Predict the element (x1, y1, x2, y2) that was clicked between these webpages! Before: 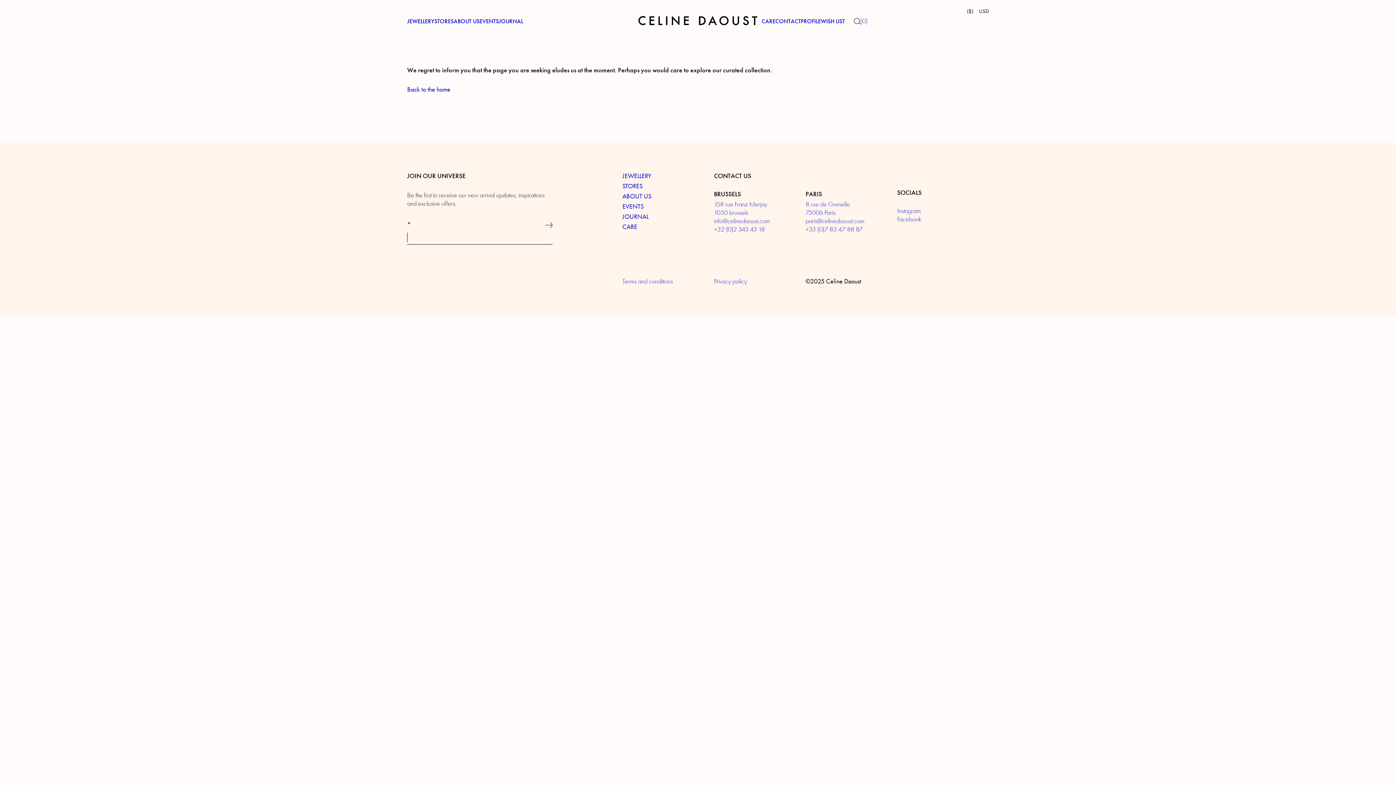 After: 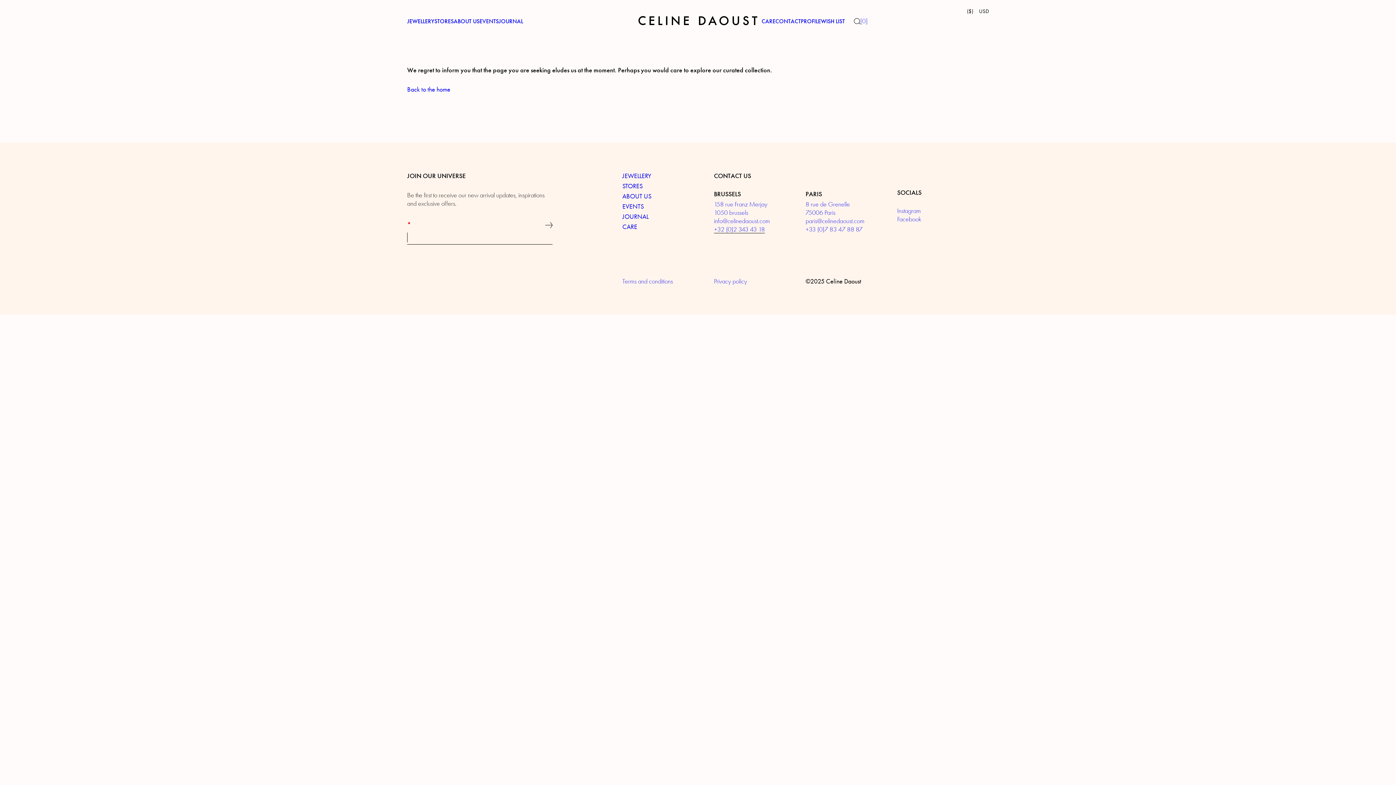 Action: label: +32 (0)2 343 43 18 bbox: (714, 225, 765, 233)